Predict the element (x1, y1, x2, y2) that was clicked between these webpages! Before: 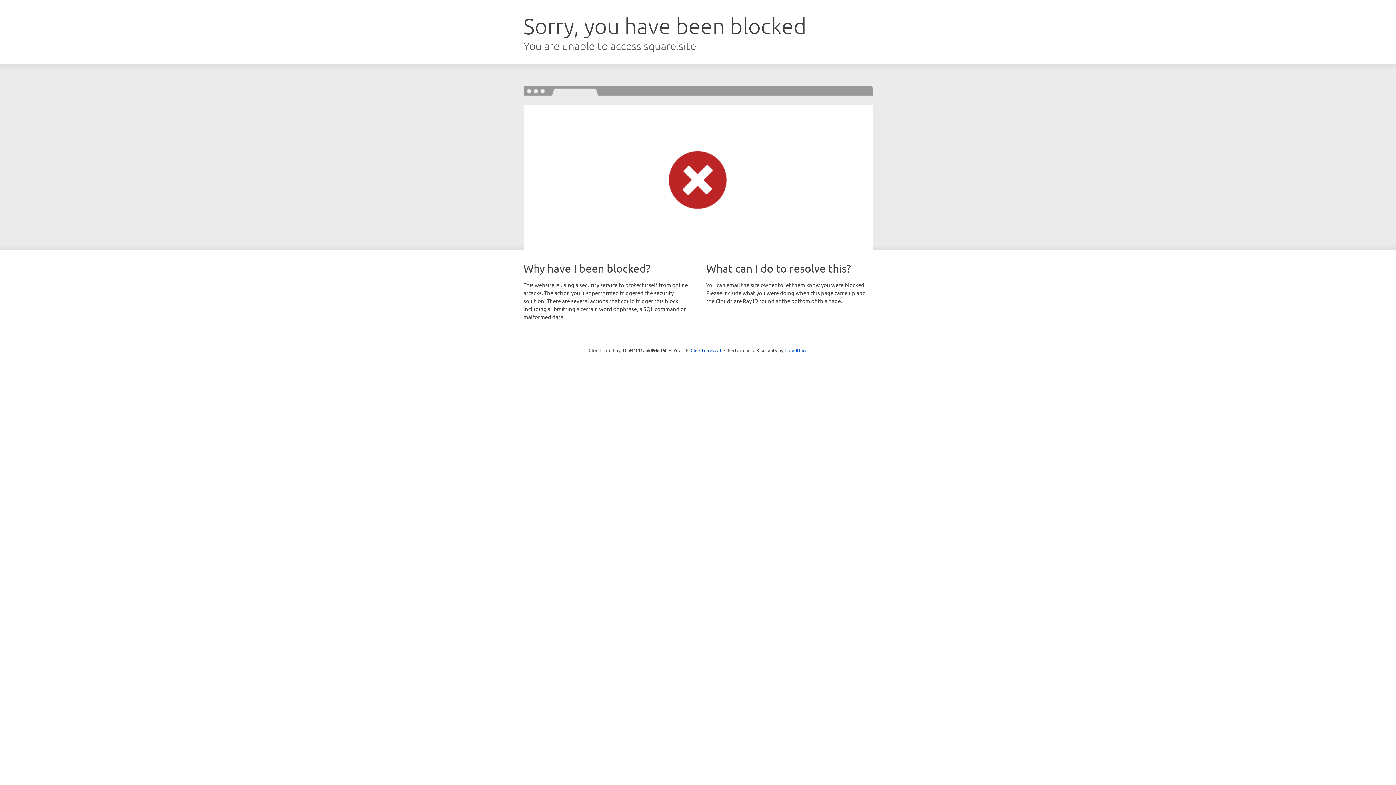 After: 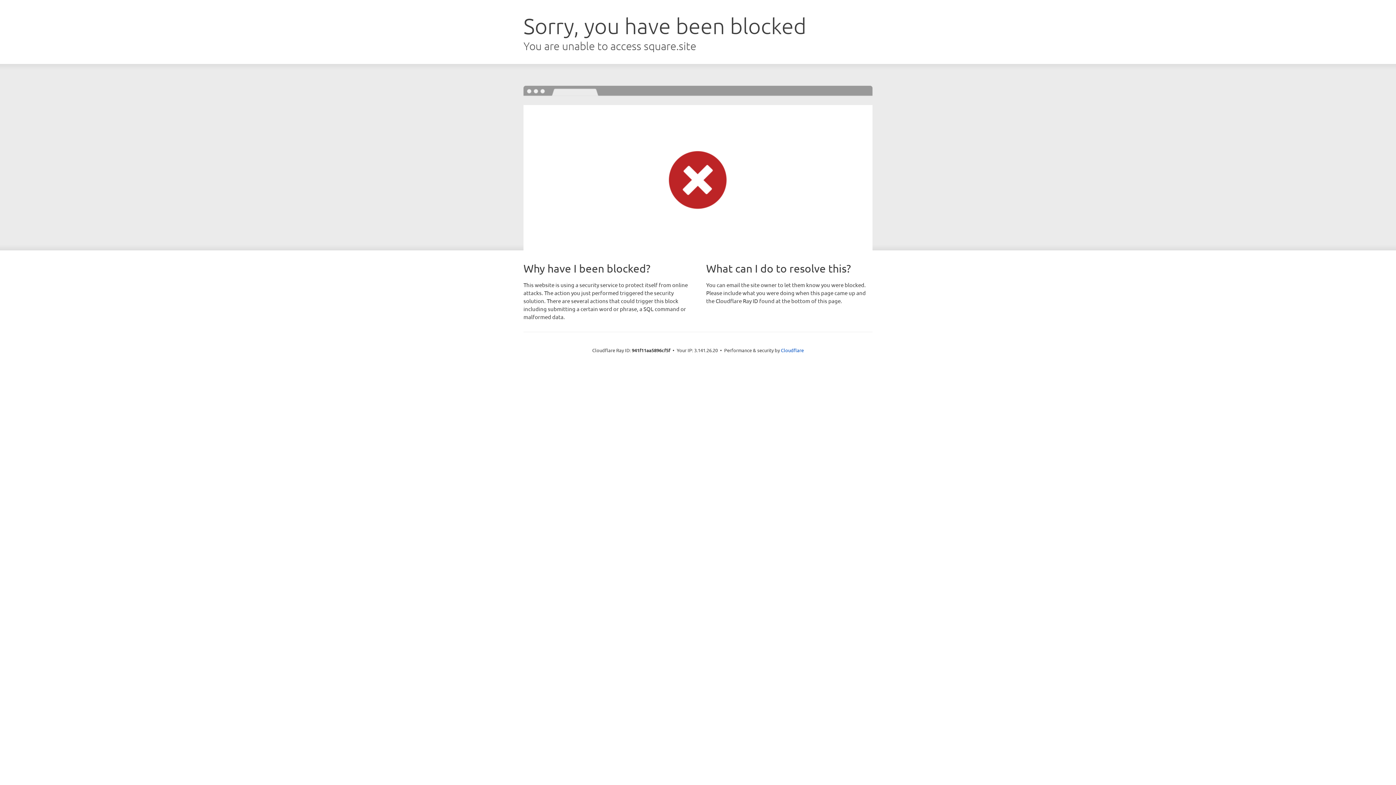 Action: label: Click to reveal bbox: (690, 346, 721, 353)